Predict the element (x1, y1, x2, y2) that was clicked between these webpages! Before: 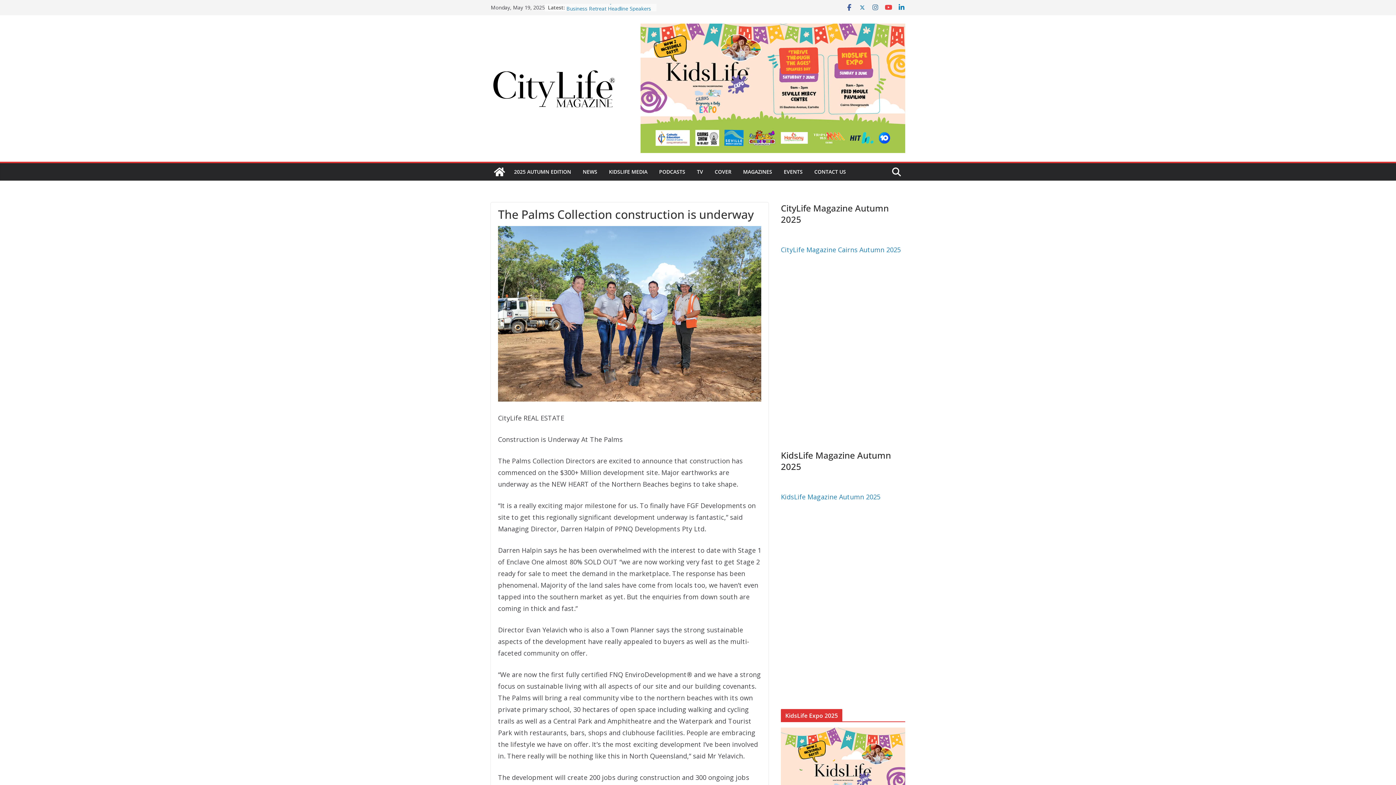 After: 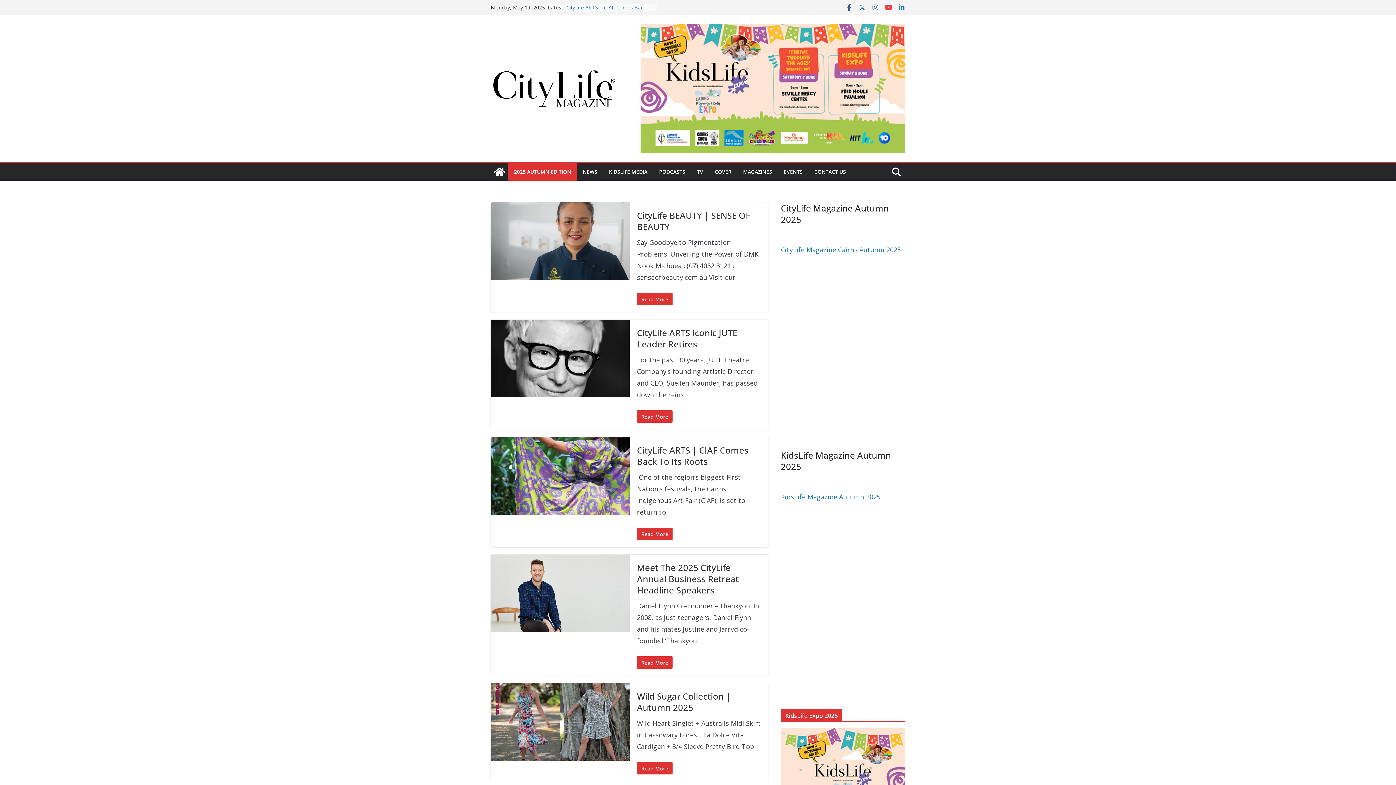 Action: label: 2025 AUTUMN EDITION bbox: (514, 166, 571, 177)